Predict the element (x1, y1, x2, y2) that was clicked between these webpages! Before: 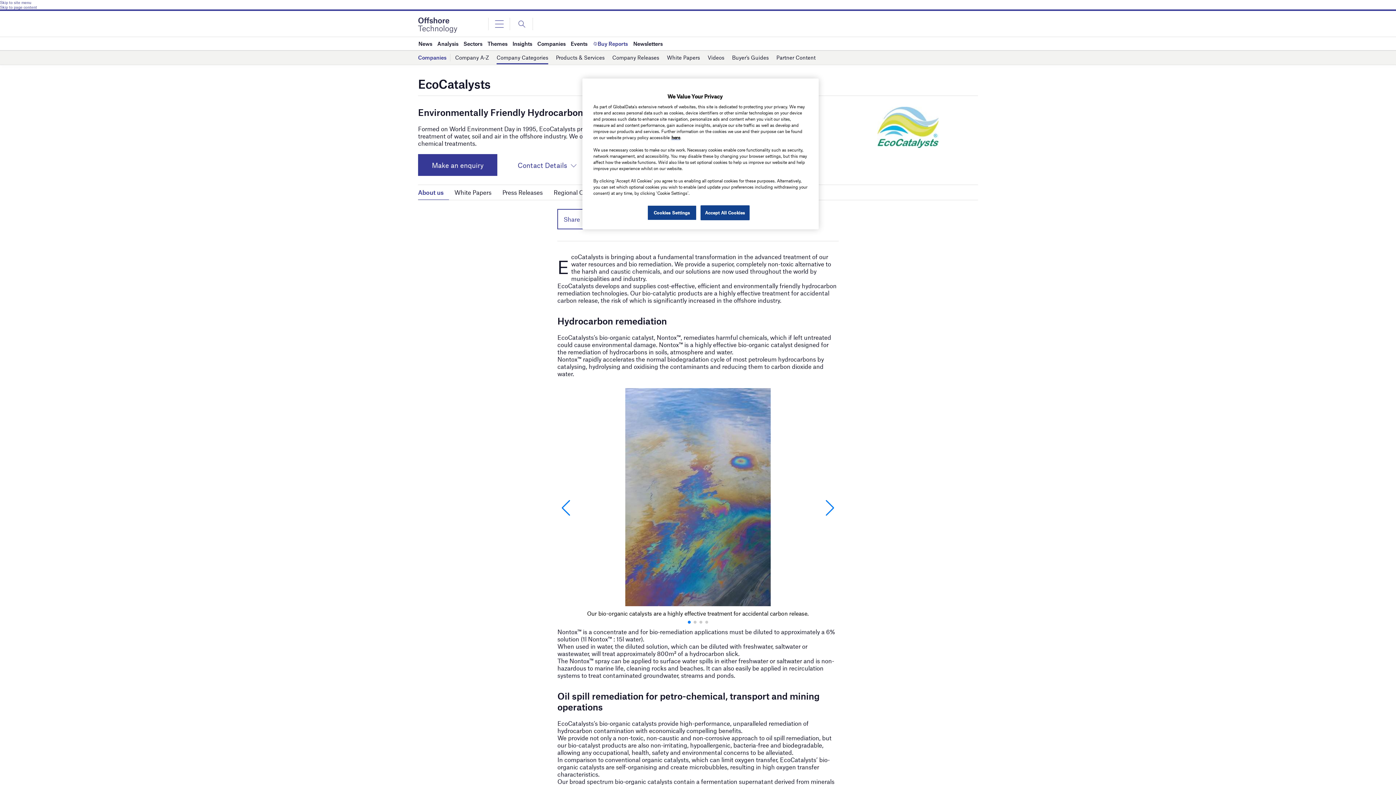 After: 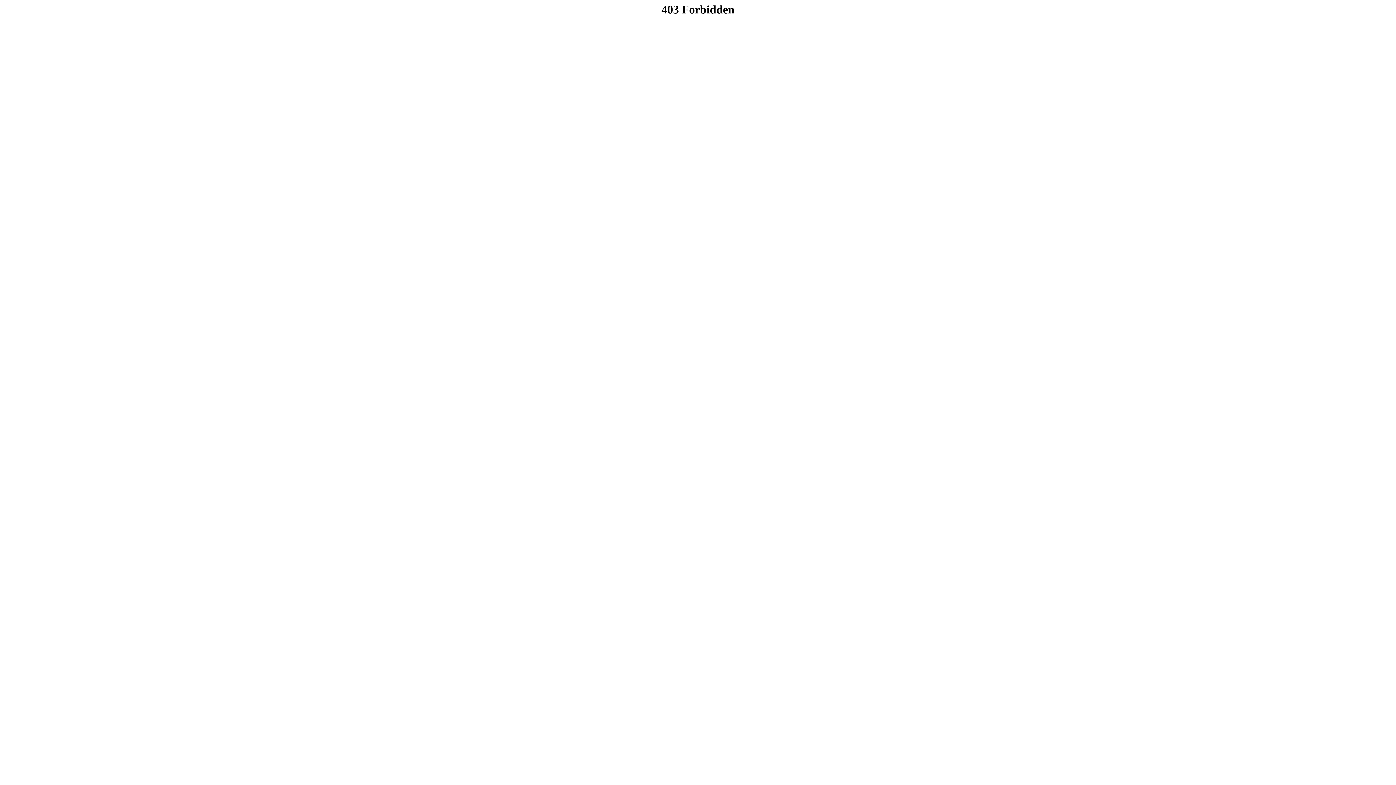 Action: bbox: (671, 134, 680, 140) label: here